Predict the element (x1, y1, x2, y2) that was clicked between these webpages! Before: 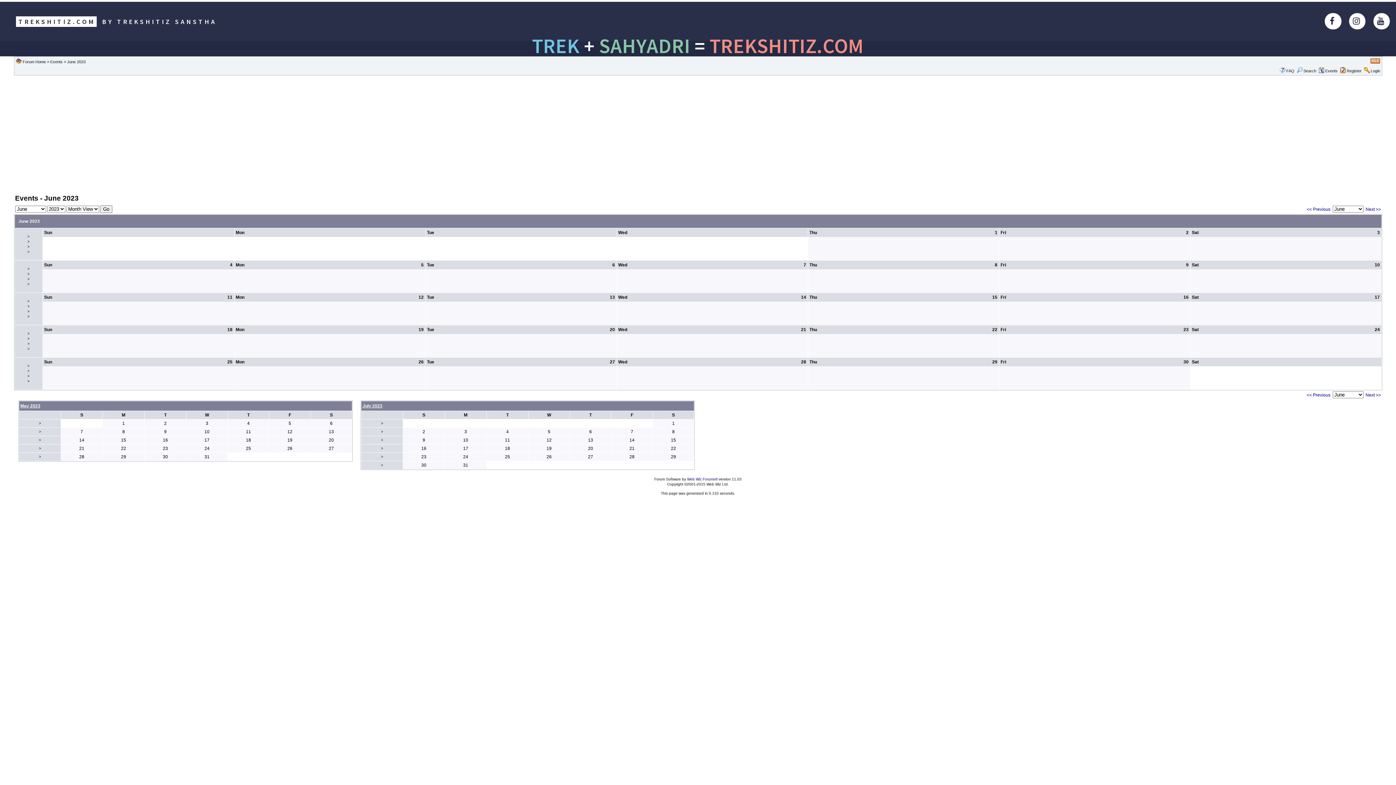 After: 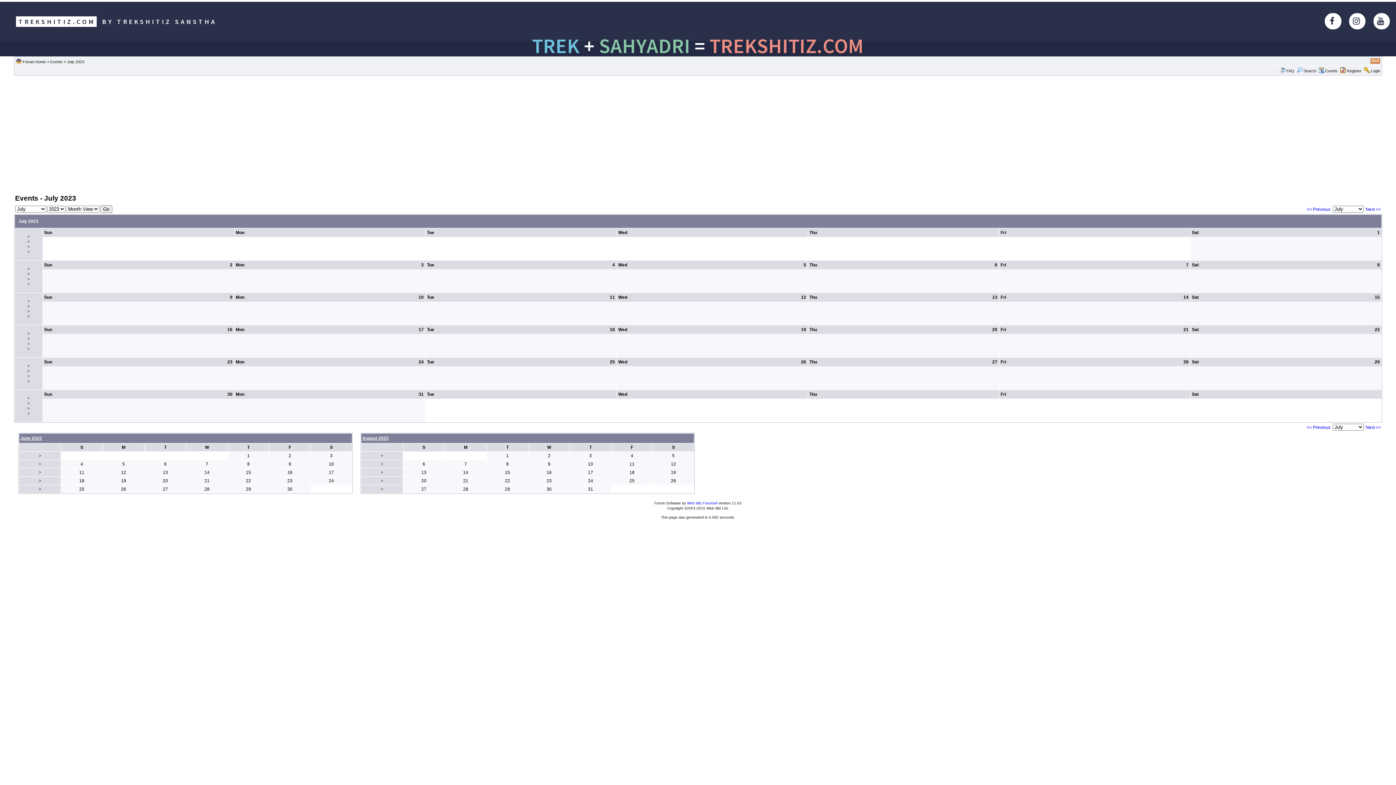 Action: label: July 2023 bbox: (362, 403, 382, 408)